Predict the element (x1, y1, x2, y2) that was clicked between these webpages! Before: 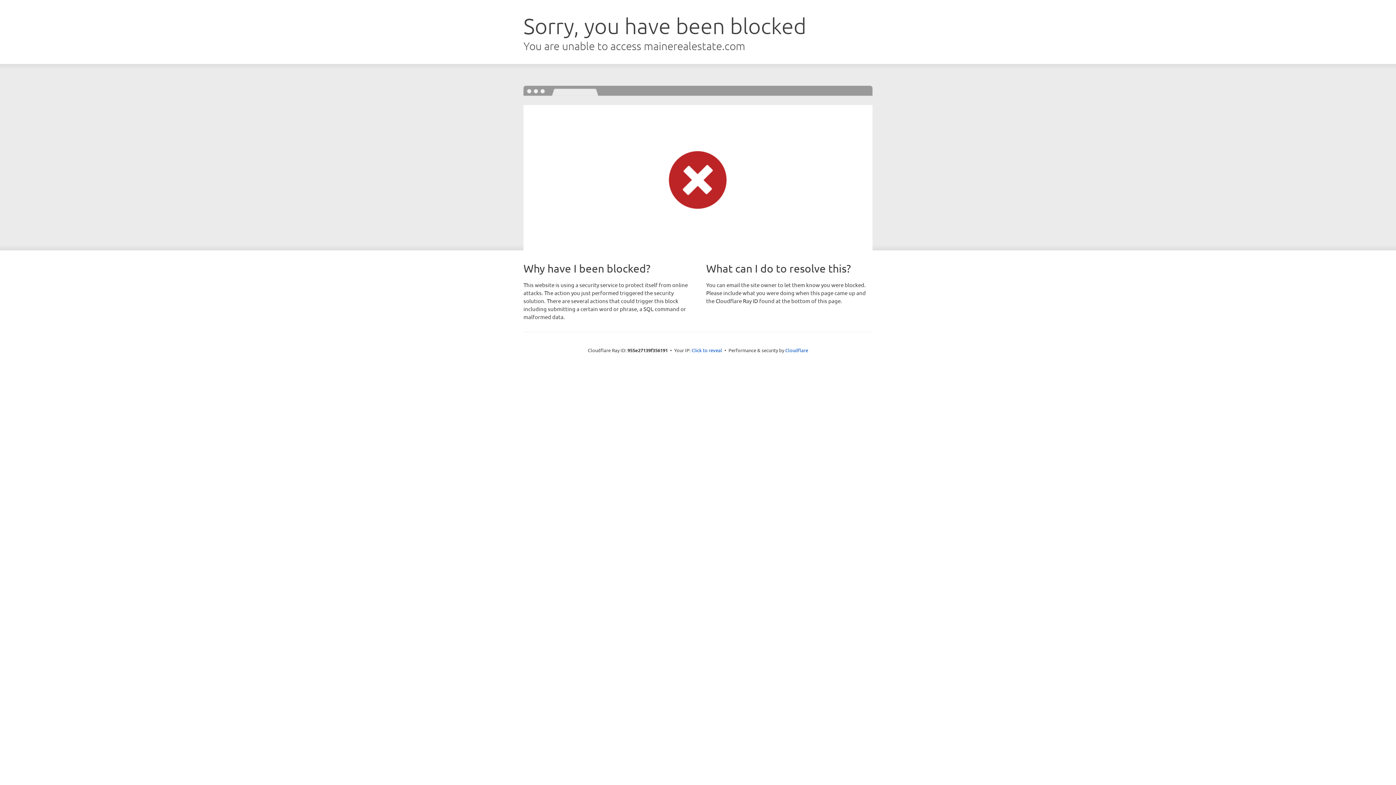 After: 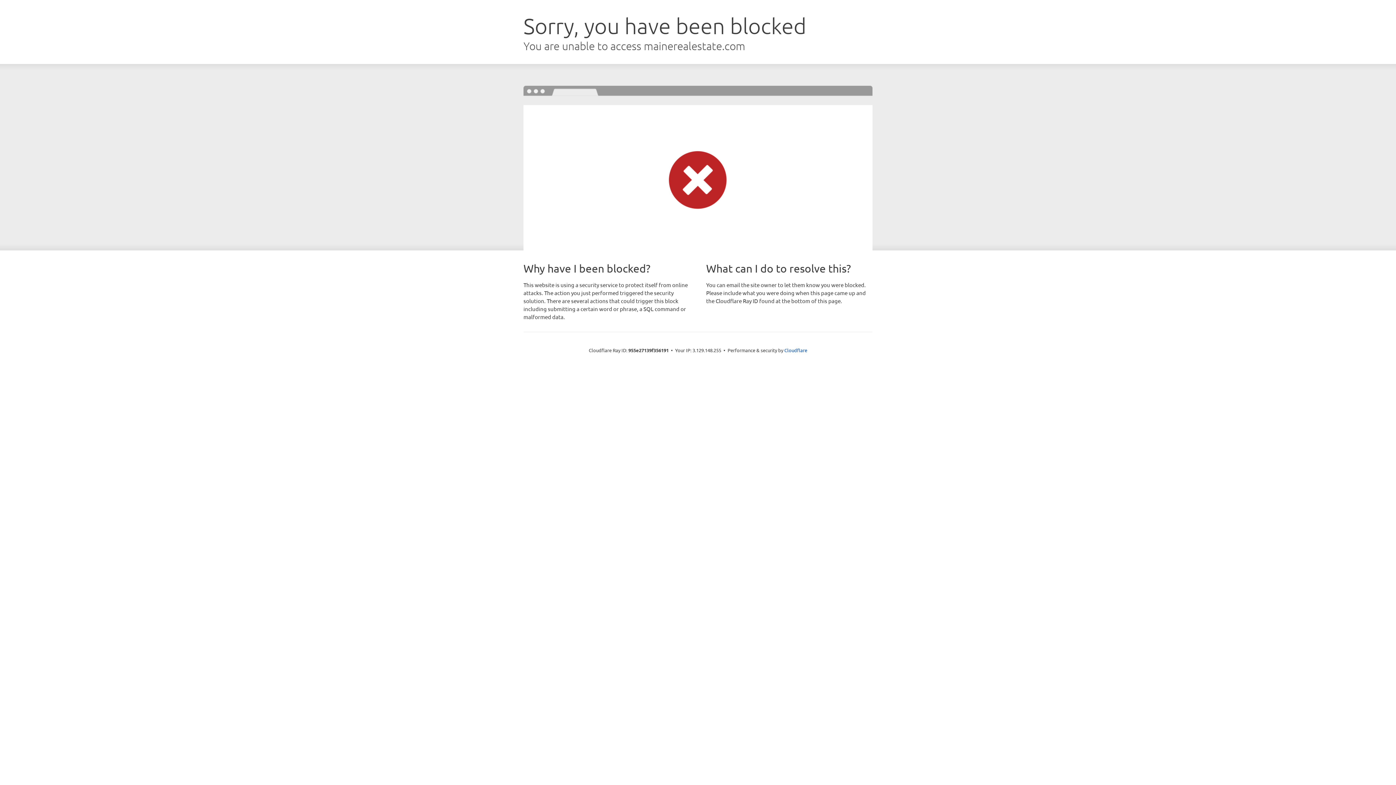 Action: label: Click to reveal bbox: (691, 346, 722, 353)